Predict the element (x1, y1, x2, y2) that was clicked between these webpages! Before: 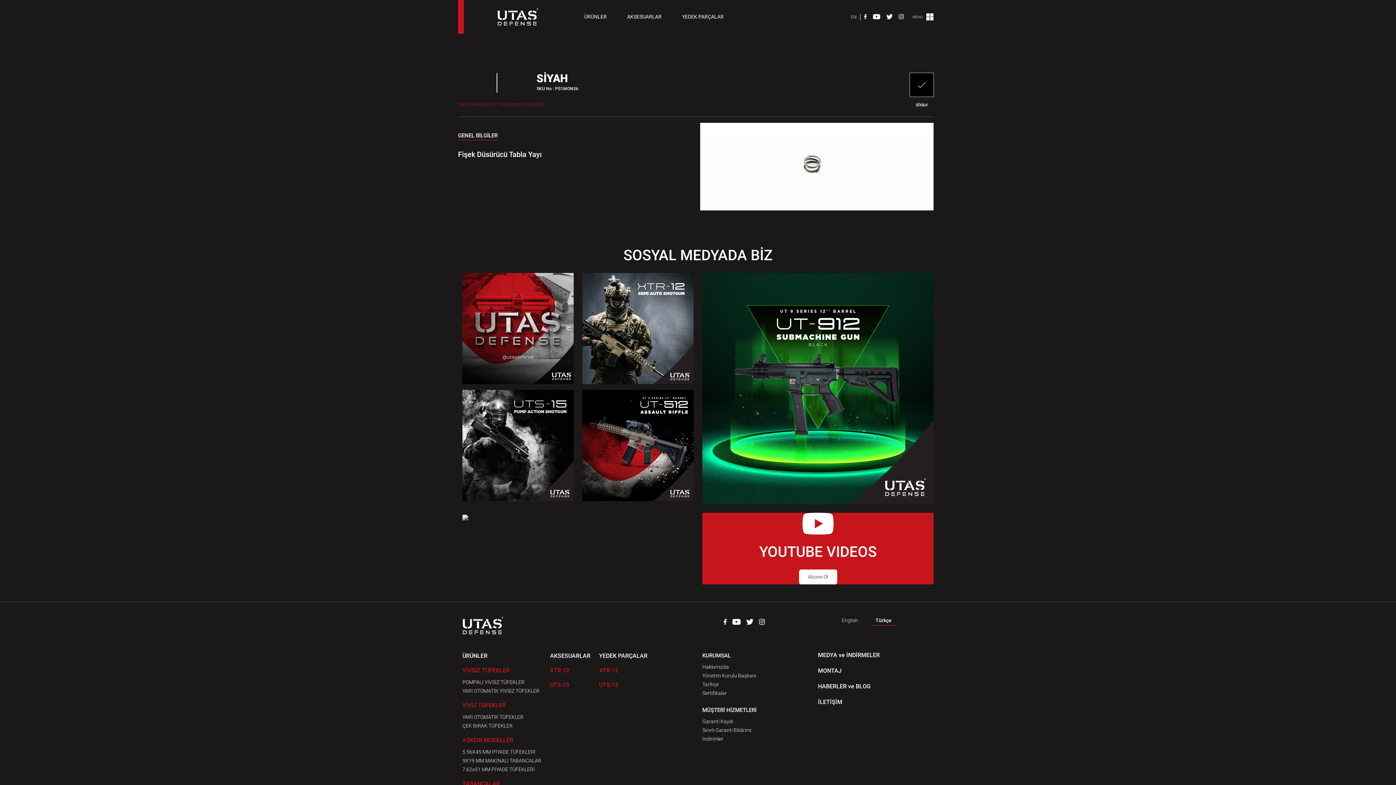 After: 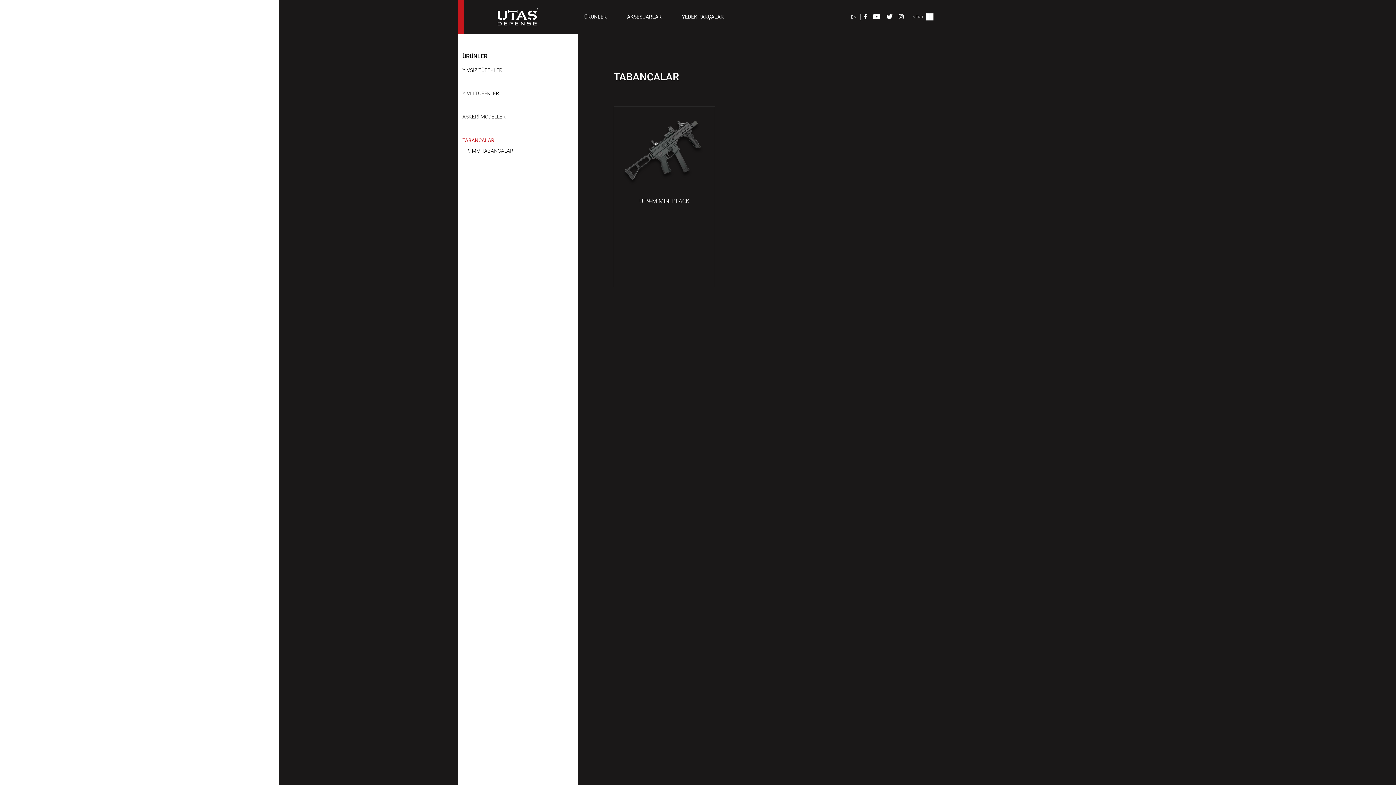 Action: bbox: (462, 779, 541, 788) label: TABANCALAR